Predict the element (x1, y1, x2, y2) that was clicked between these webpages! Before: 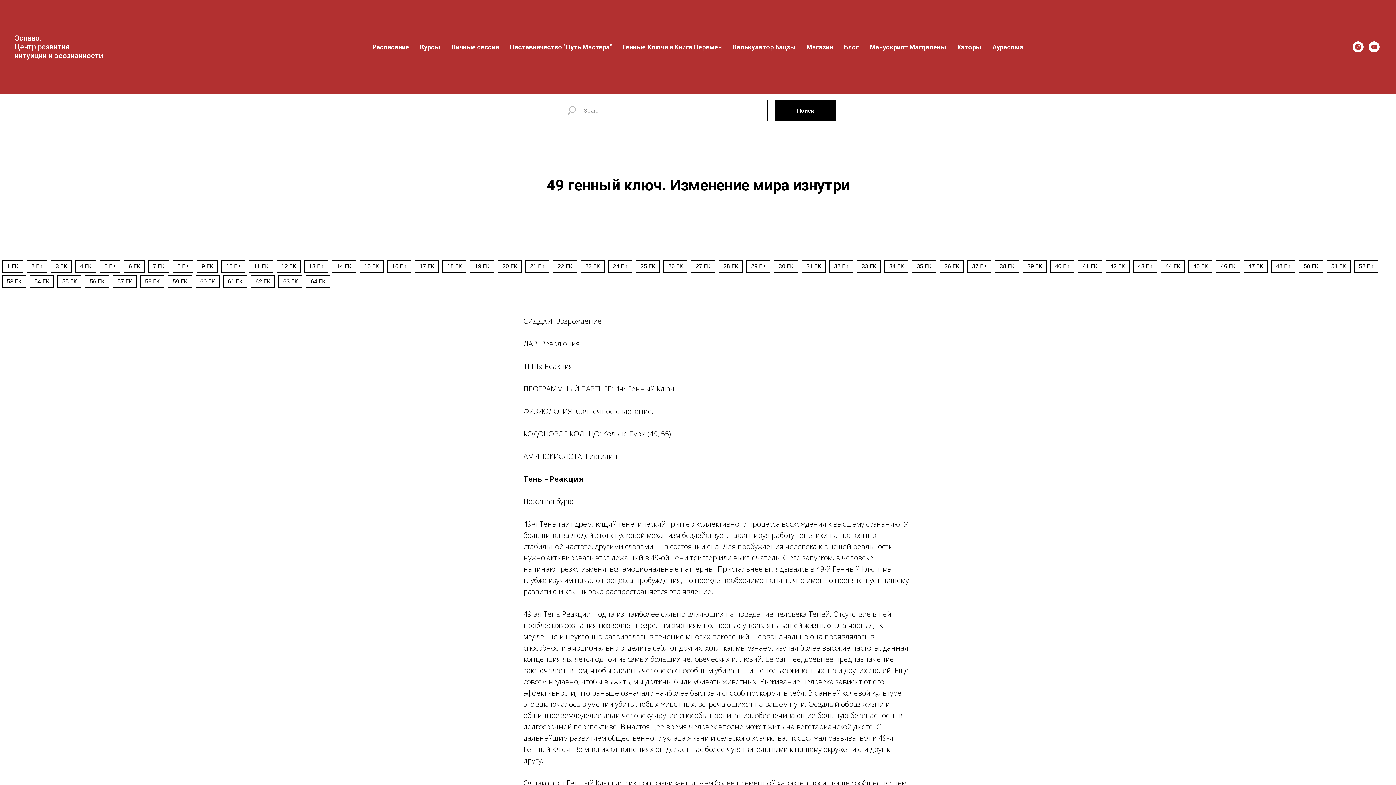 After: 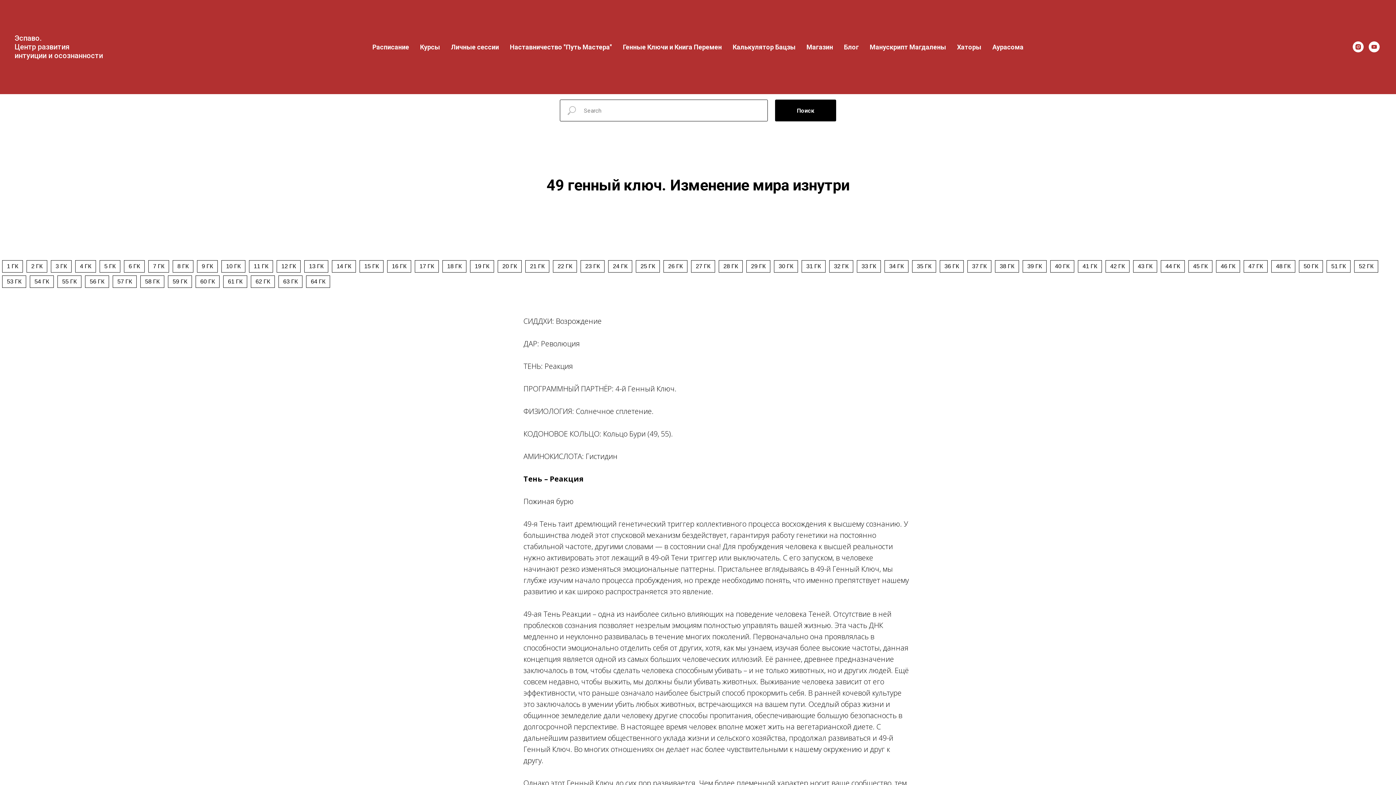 Action: bbox: (1353, 41, 1364, 52) label: instagram